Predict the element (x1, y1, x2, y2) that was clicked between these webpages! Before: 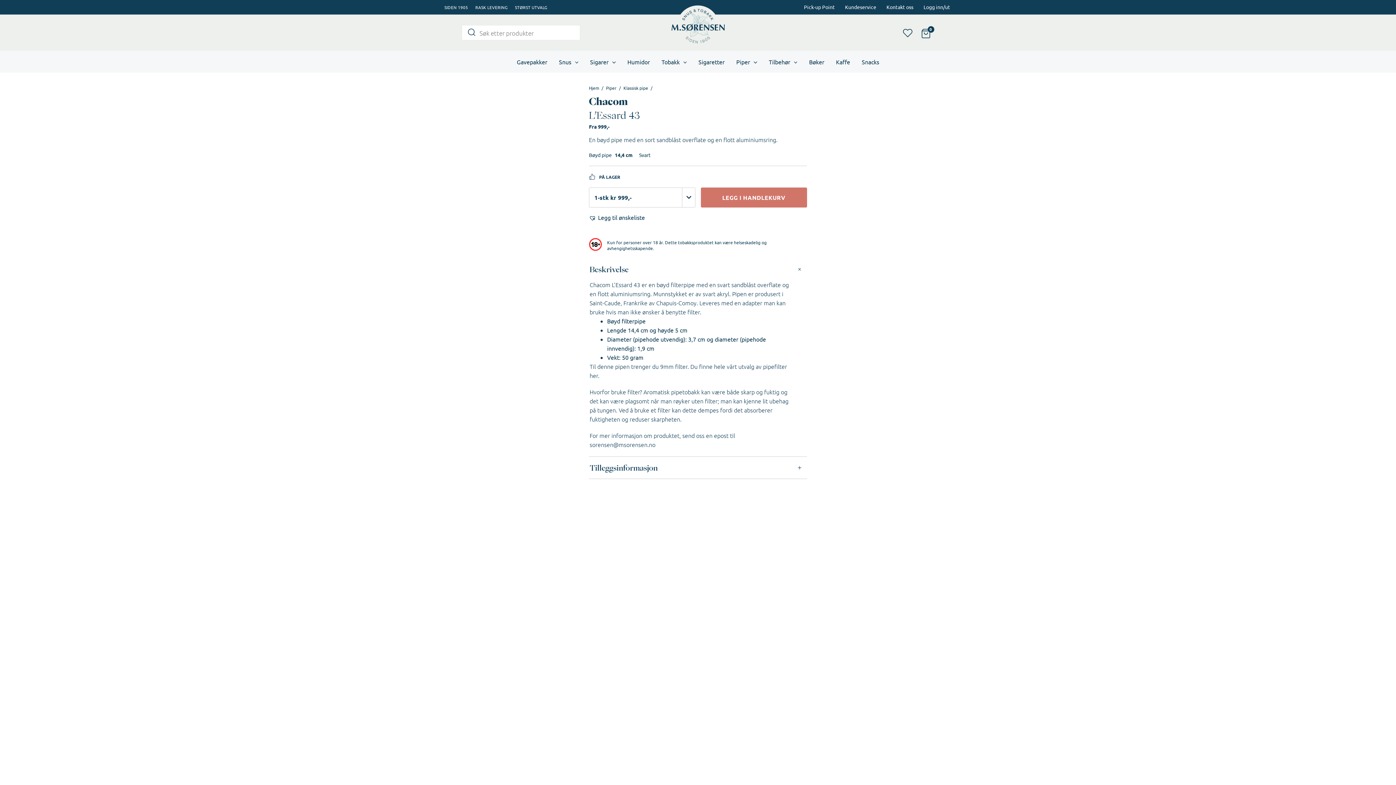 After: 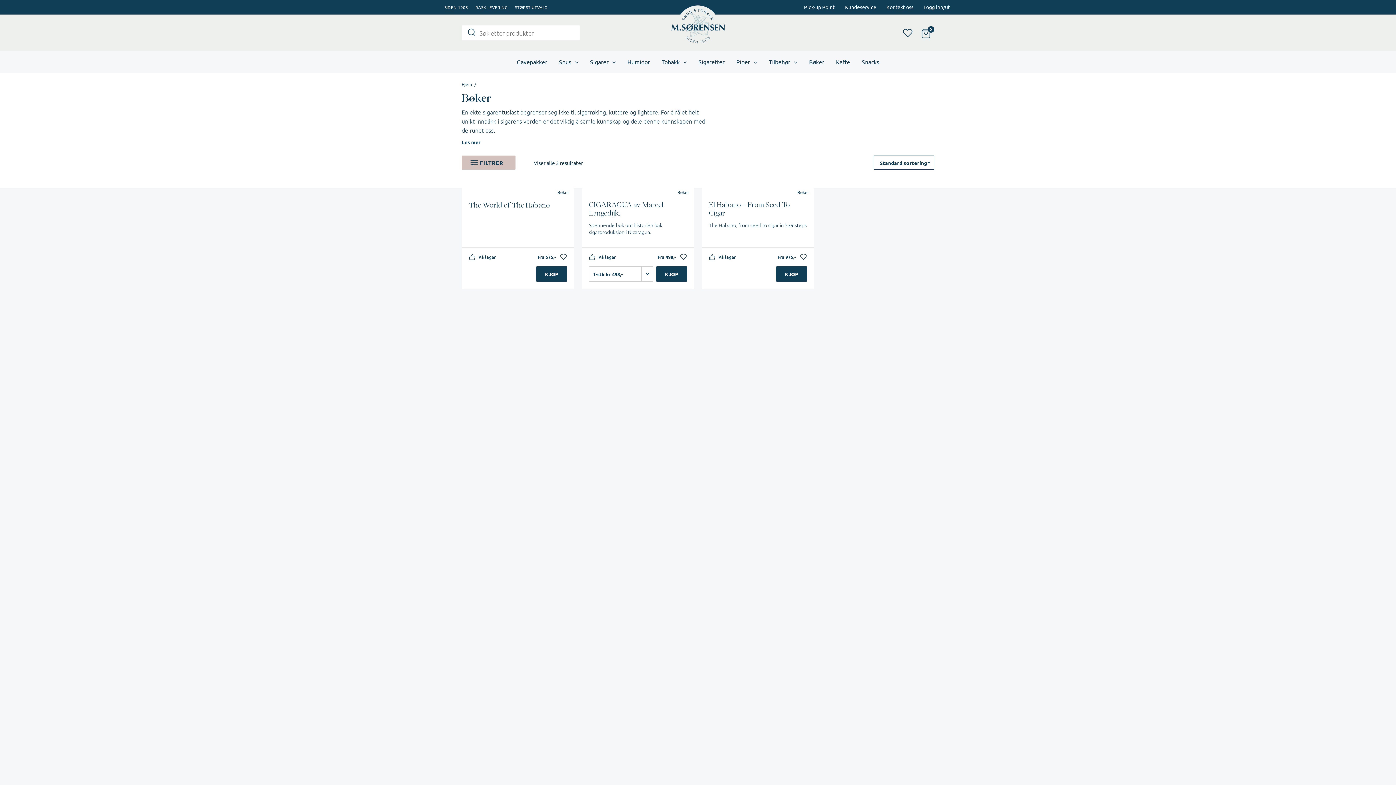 Action: label: Bøker bbox: (803, 50, 830, 72)